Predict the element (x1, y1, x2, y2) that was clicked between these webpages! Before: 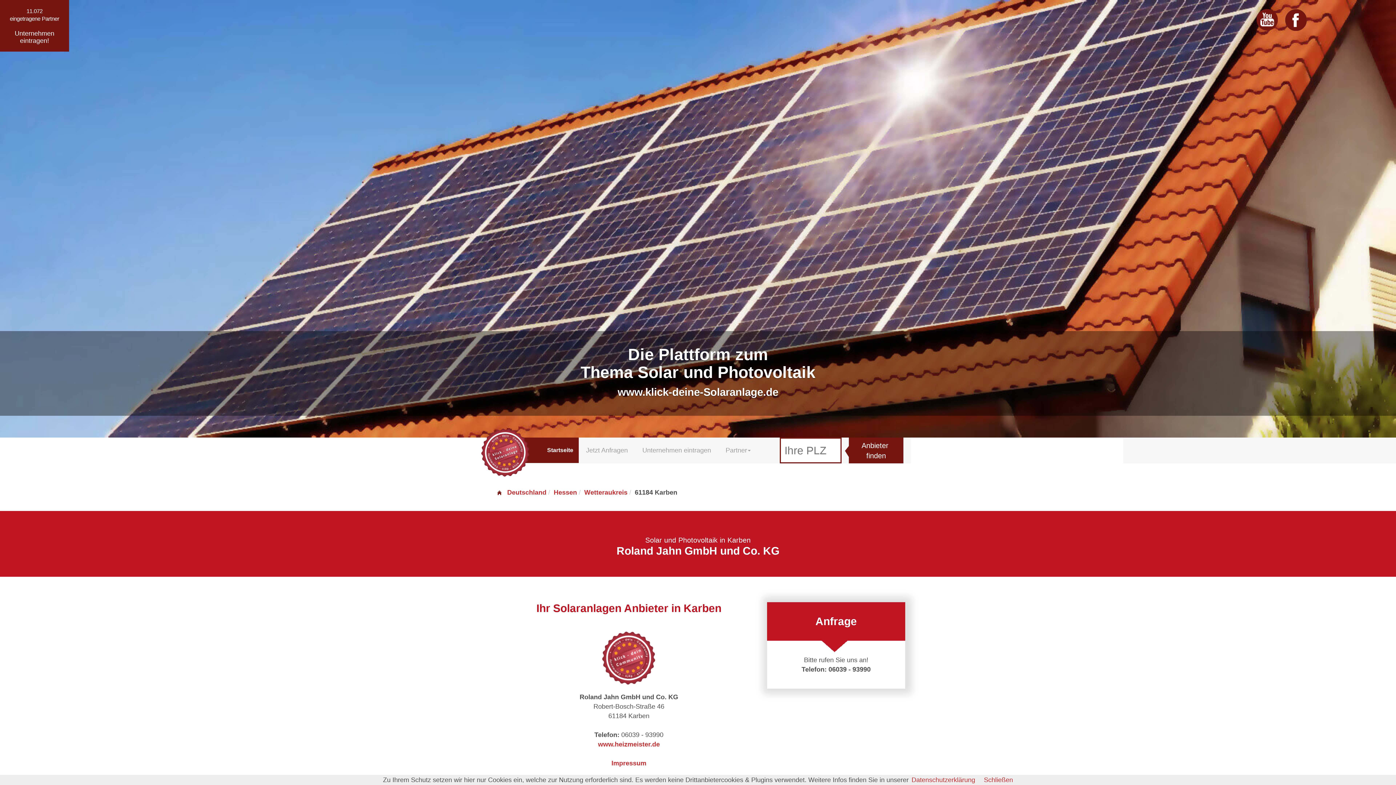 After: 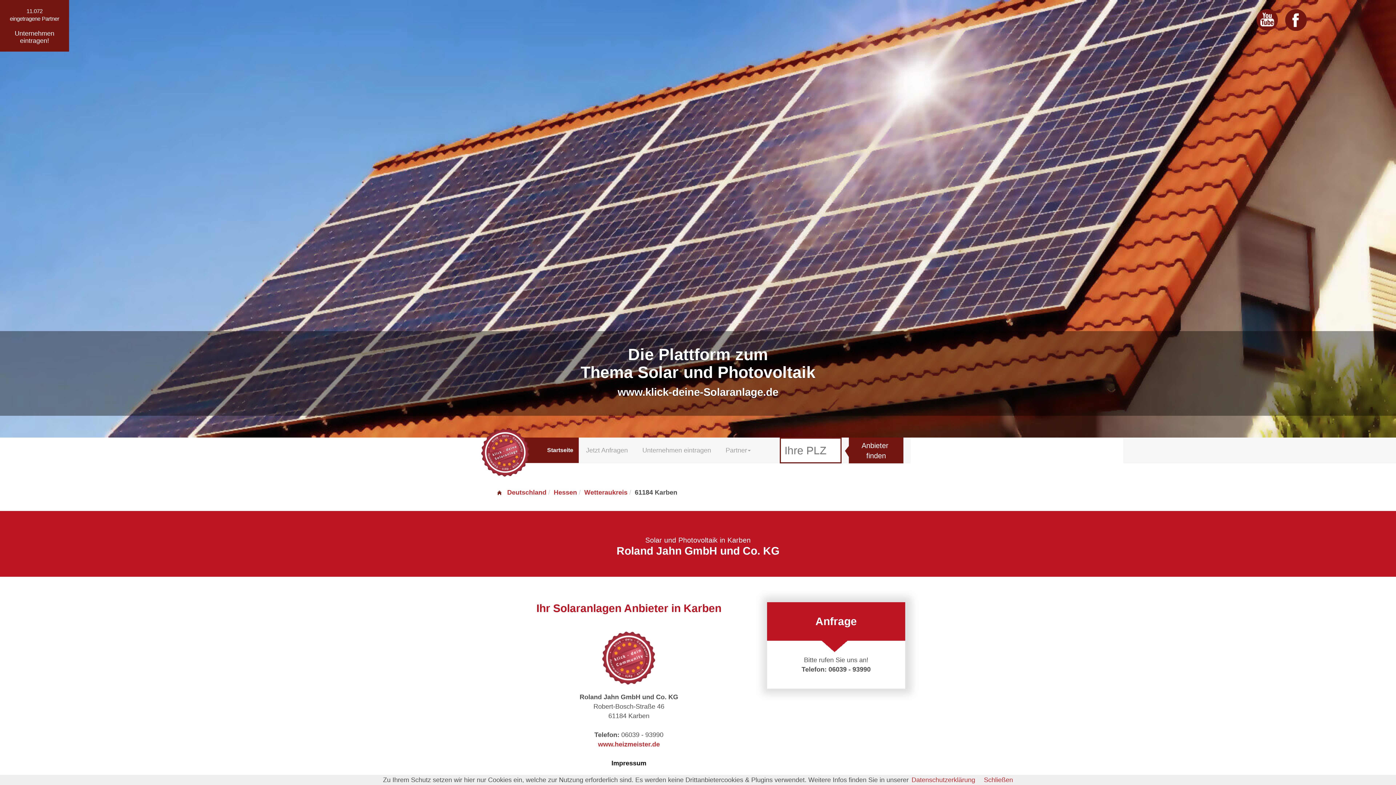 Action: bbox: (611, 760, 646, 767) label: Impressum